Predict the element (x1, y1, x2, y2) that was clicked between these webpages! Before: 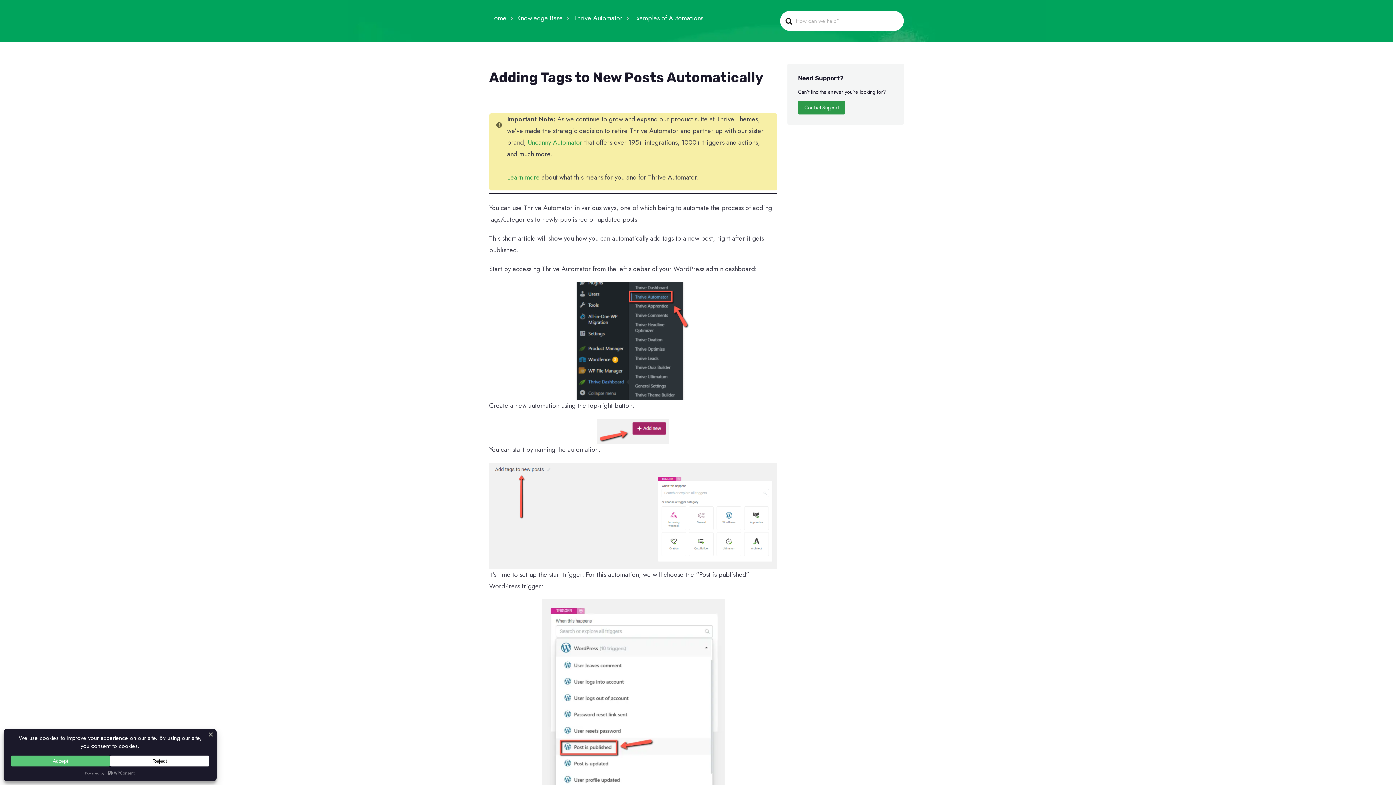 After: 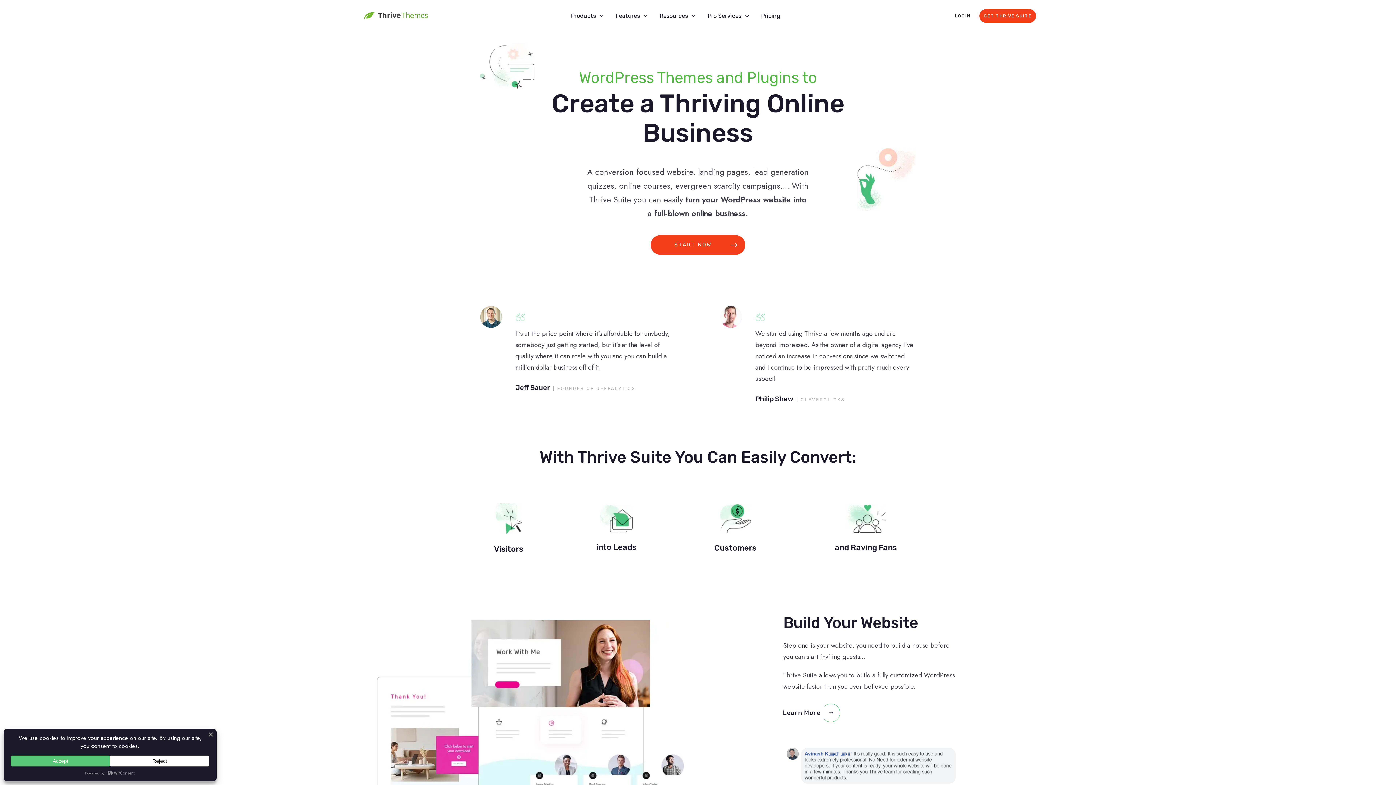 Action: bbox: (489, 13, 506, 22) label: Home